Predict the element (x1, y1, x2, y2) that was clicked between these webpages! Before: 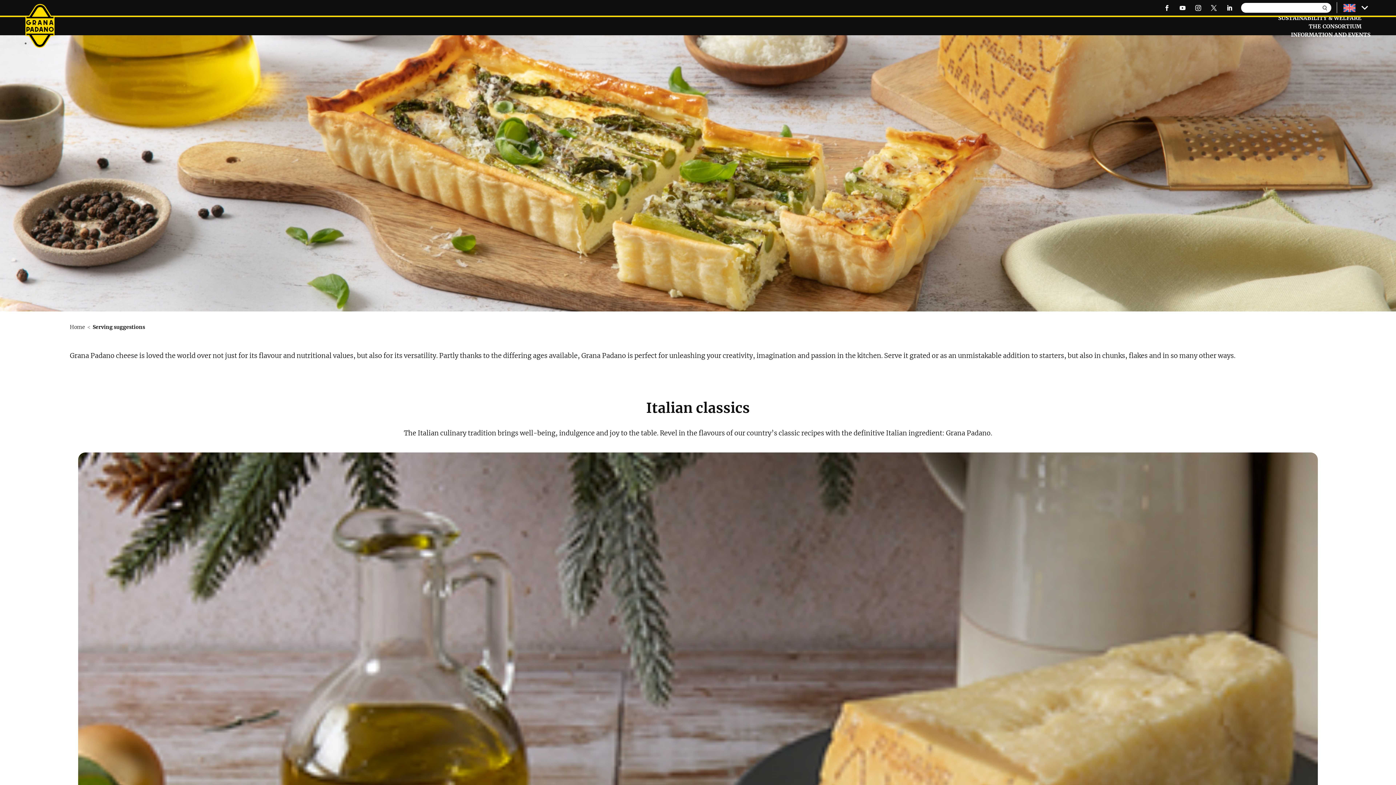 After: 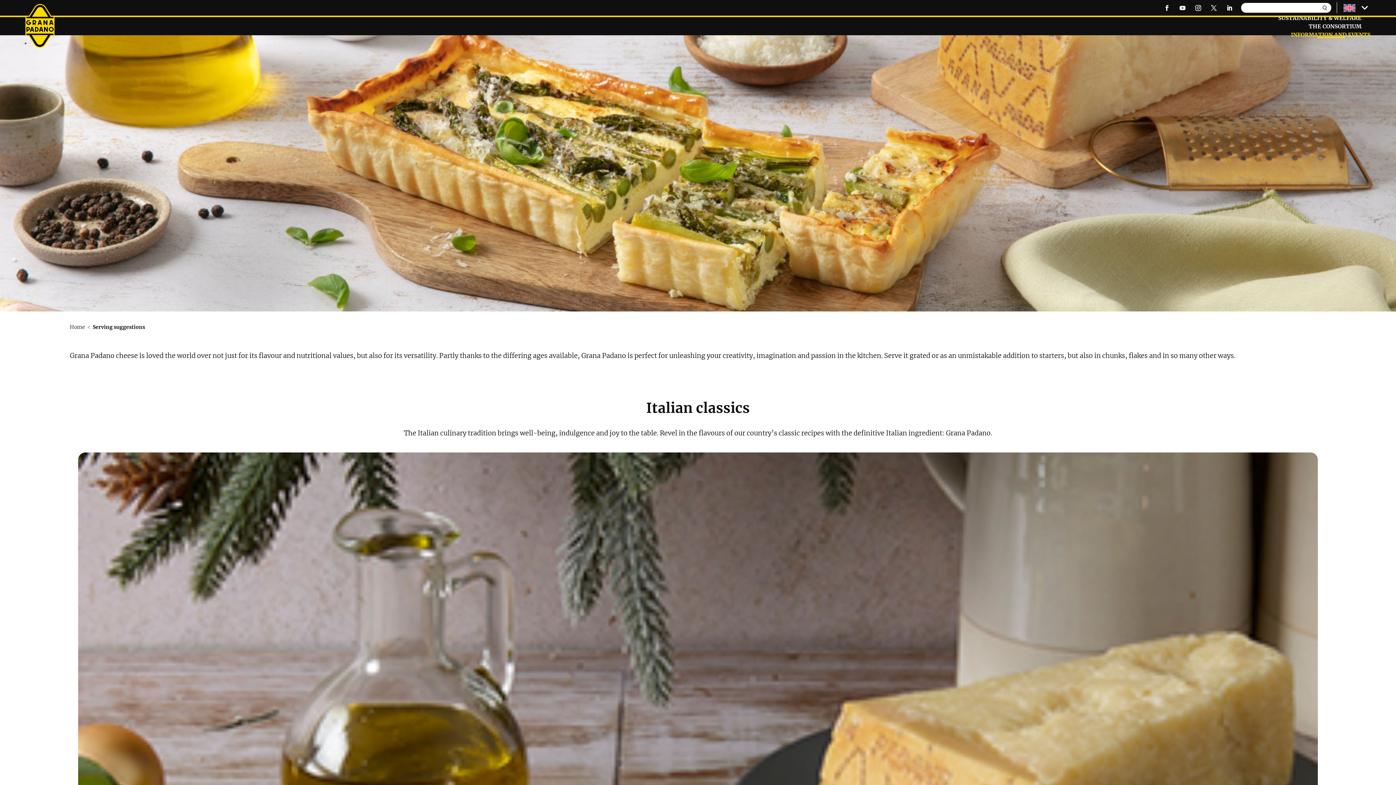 Action: label: INFORMATION AND EVENTS bbox: (1291, 31, 1370, 38)